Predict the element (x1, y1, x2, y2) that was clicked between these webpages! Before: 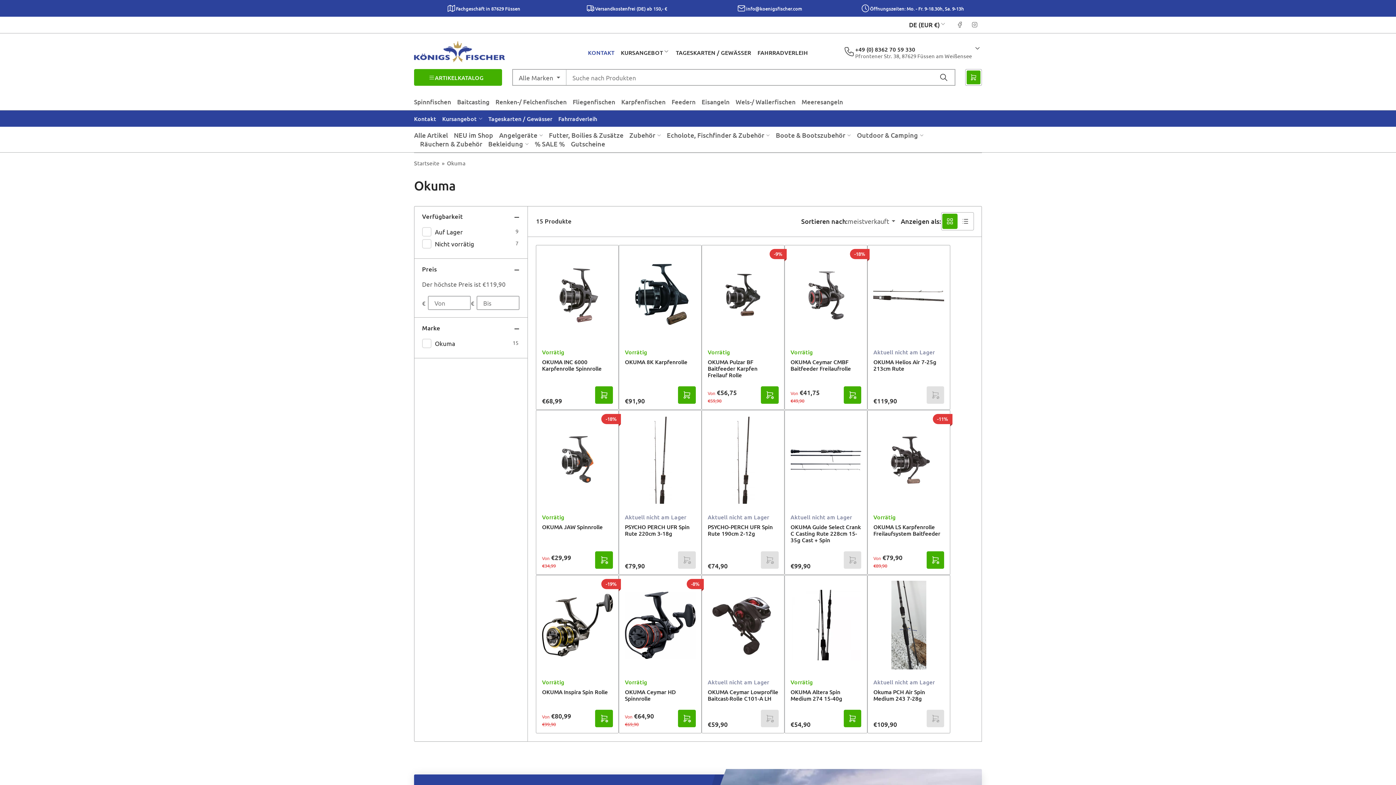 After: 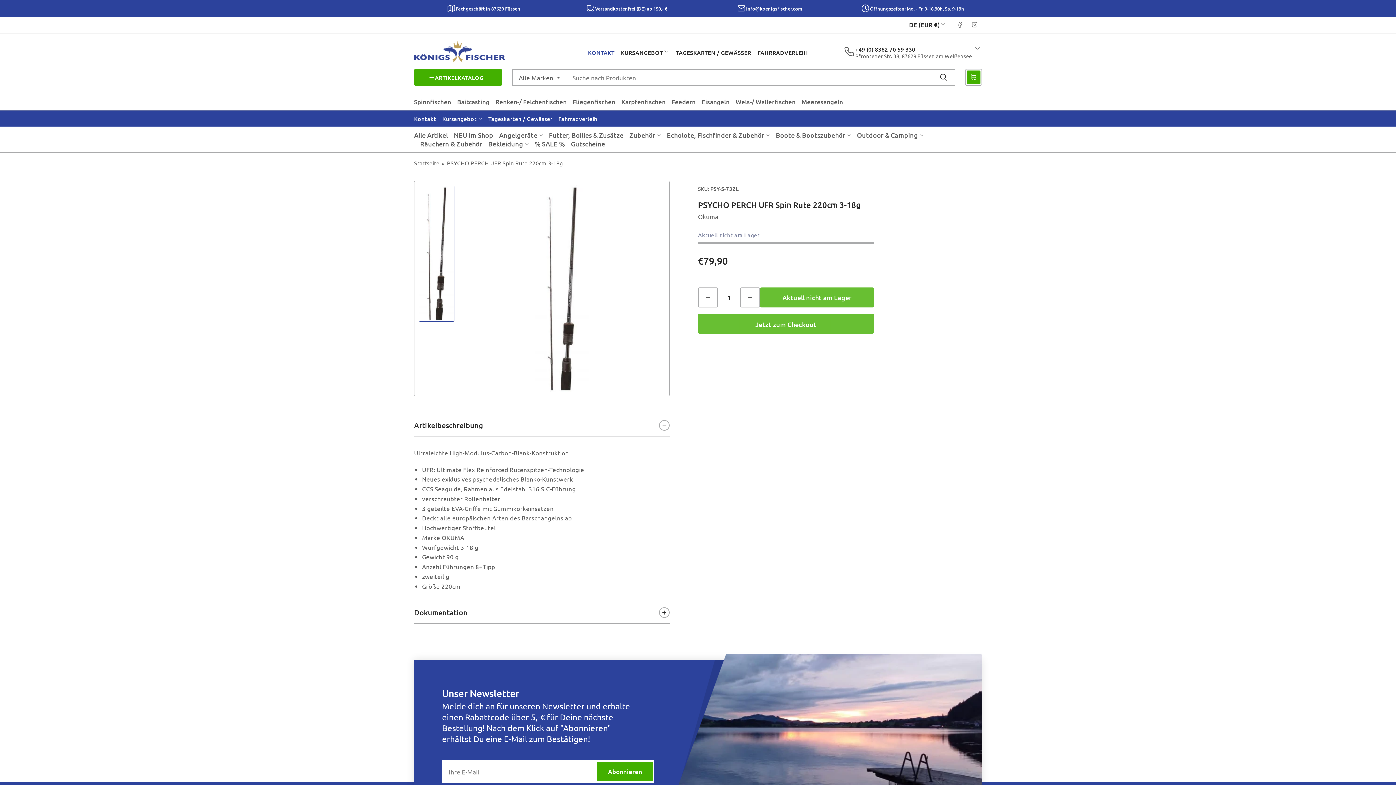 Action: bbox: (625, 416, 695, 504)